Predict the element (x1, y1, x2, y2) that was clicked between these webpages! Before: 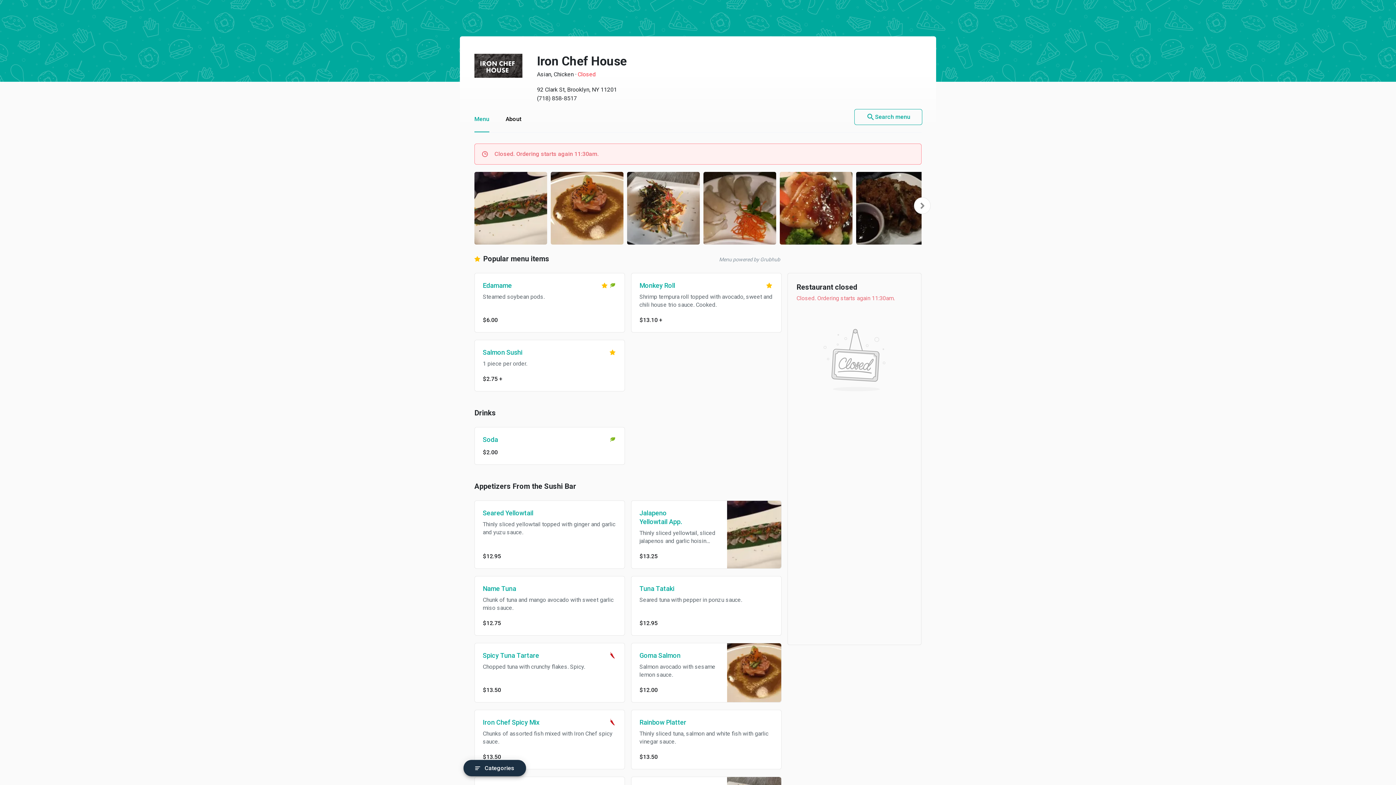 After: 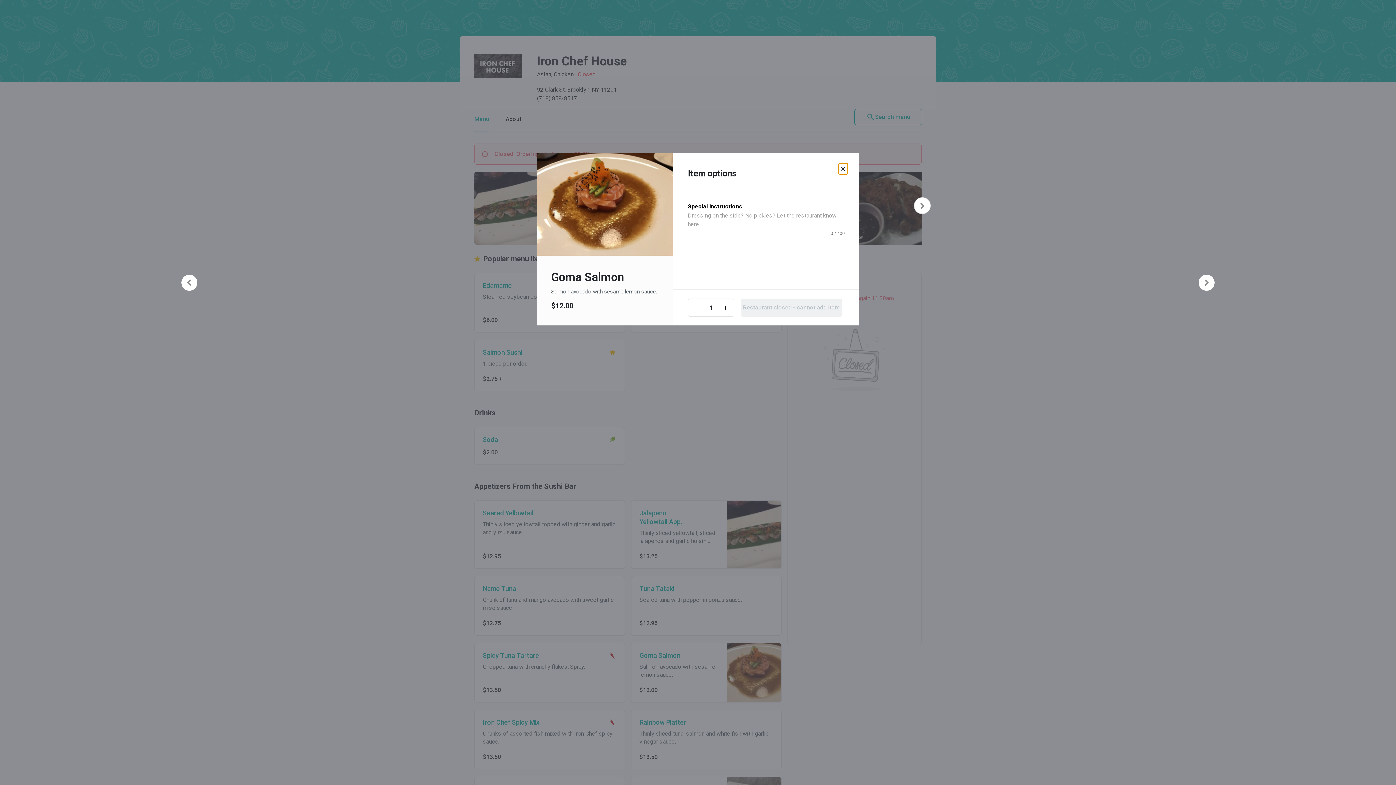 Action: label: Goma Salmon bbox: (639, 651, 680, 660)